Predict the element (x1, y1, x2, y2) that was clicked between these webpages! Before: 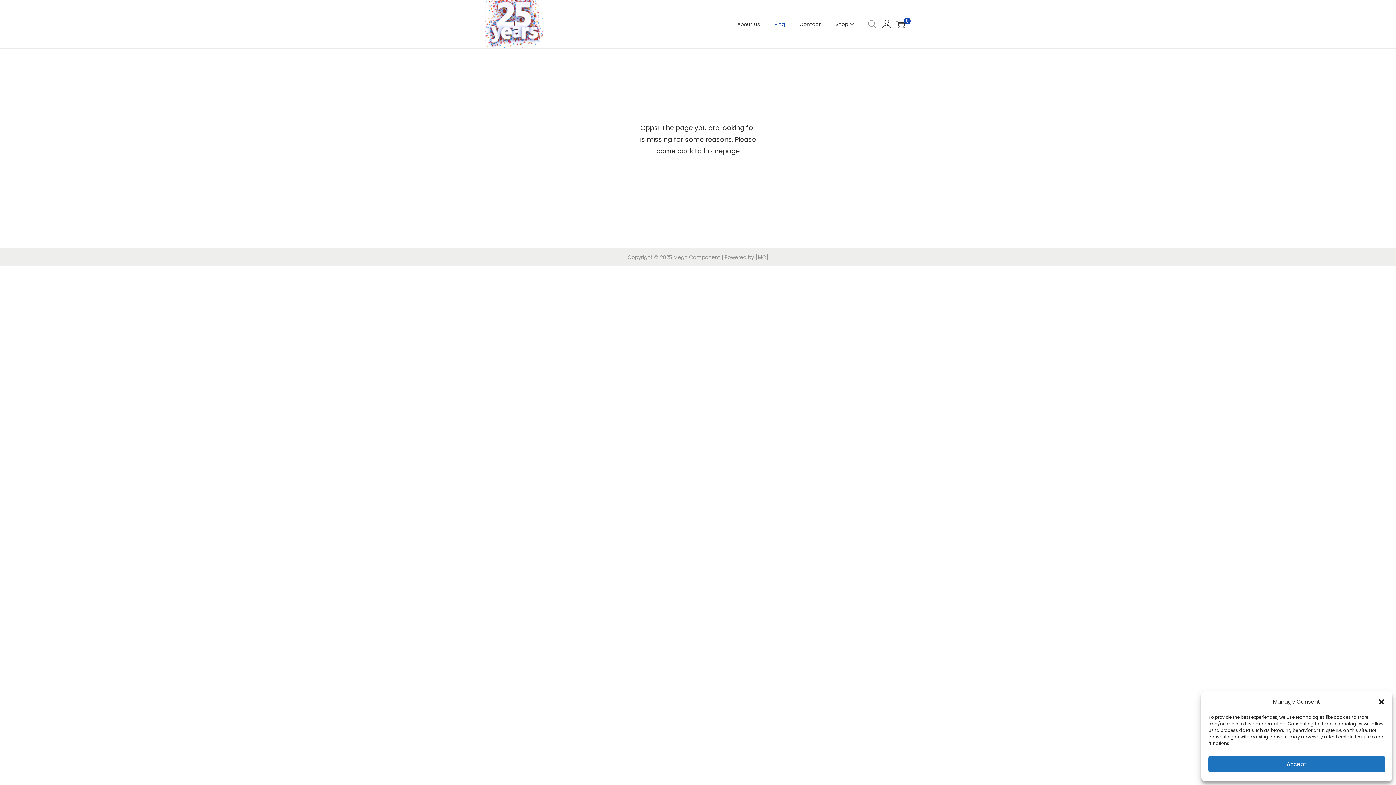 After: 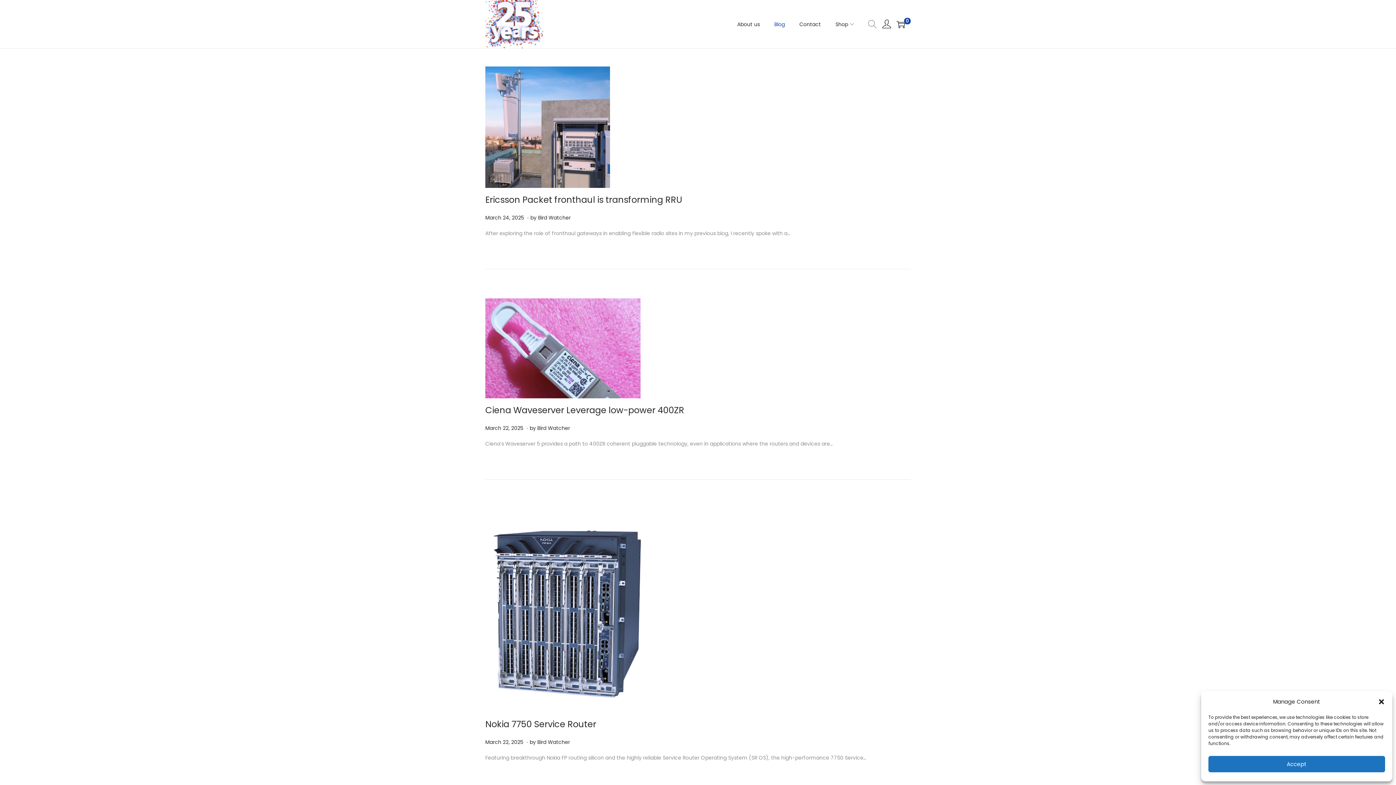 Action: bbox: (774, 7, 785, 40) label: Blog